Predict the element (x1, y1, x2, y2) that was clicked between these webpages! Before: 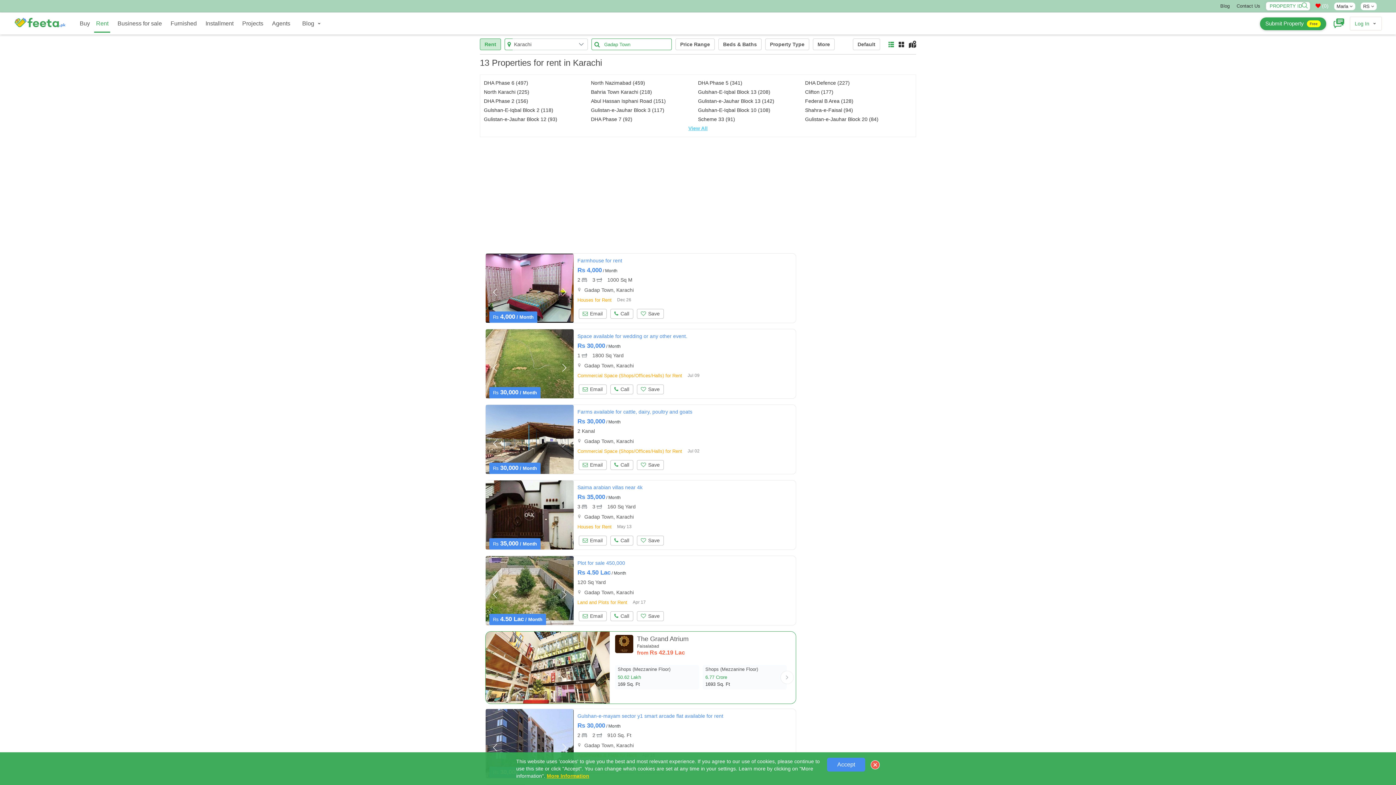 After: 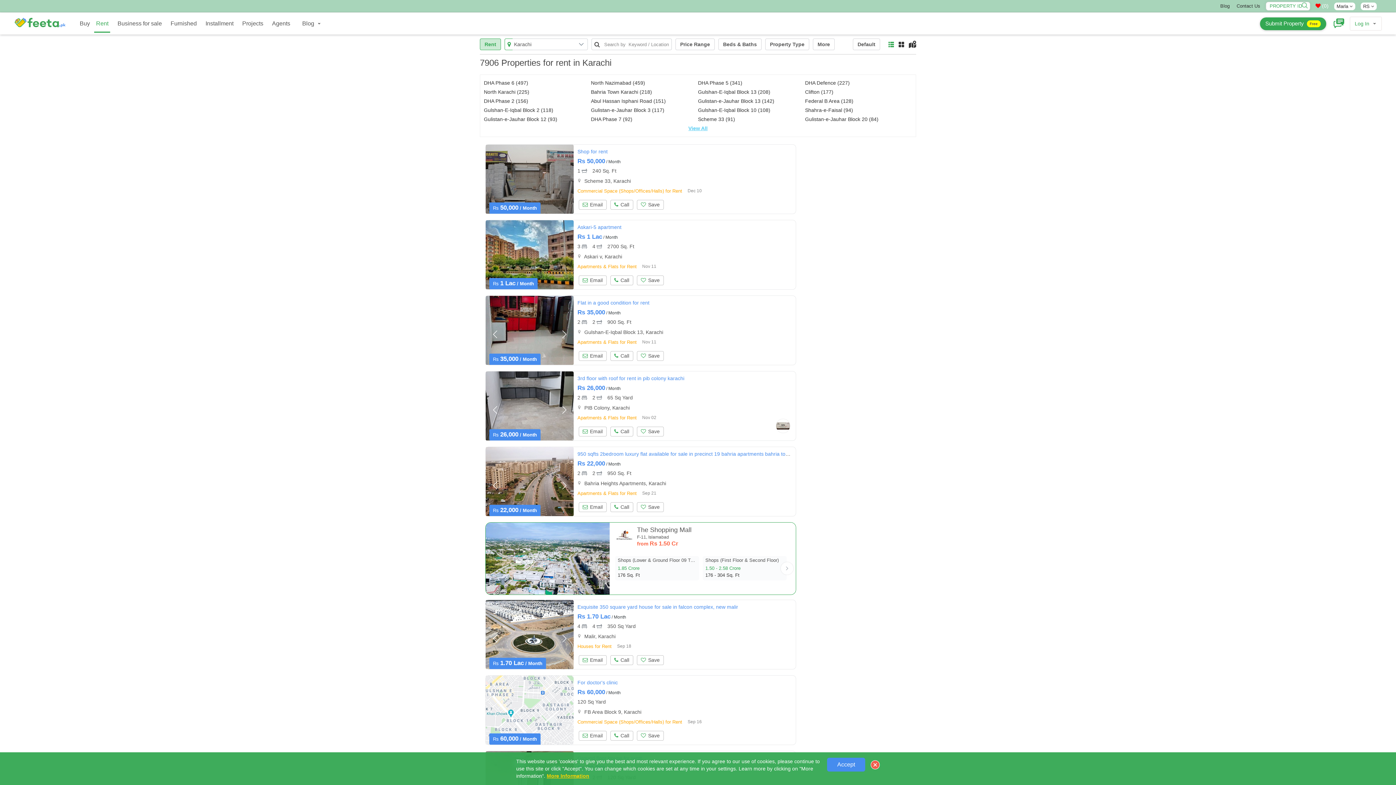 Action: bbox: (94, 14, 110, 32) label: Rent